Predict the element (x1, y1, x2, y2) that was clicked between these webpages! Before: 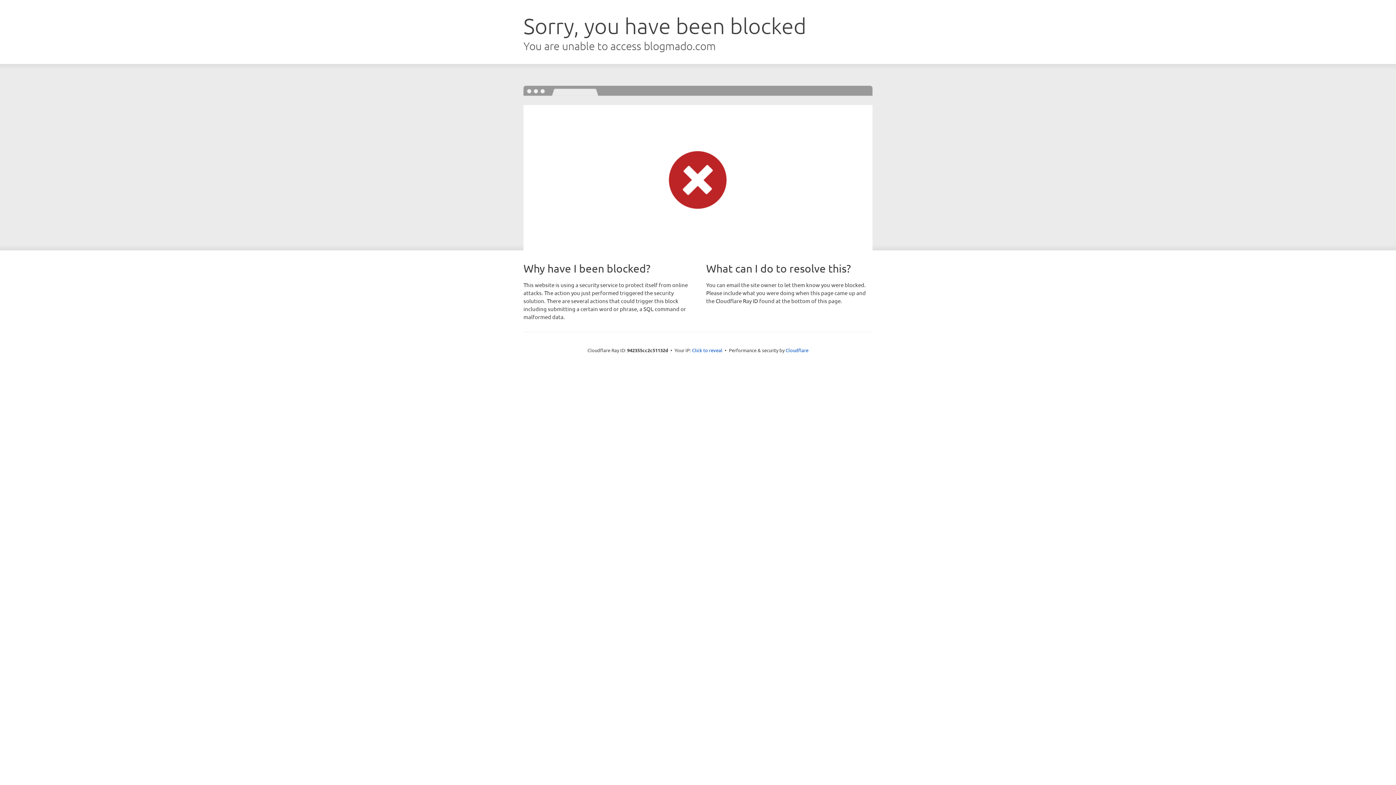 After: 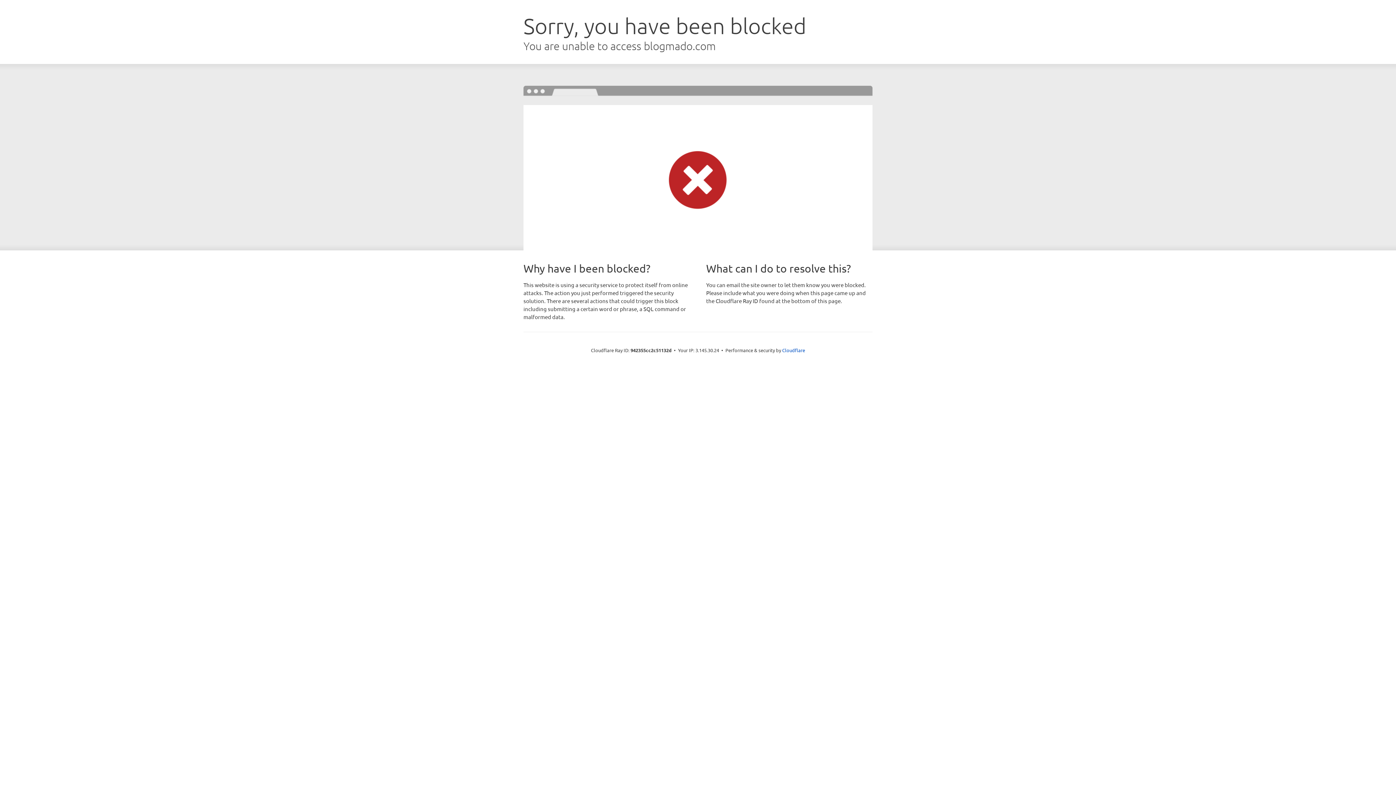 Action: bbox: (692, 346, 722, 353) label: Click to reveal